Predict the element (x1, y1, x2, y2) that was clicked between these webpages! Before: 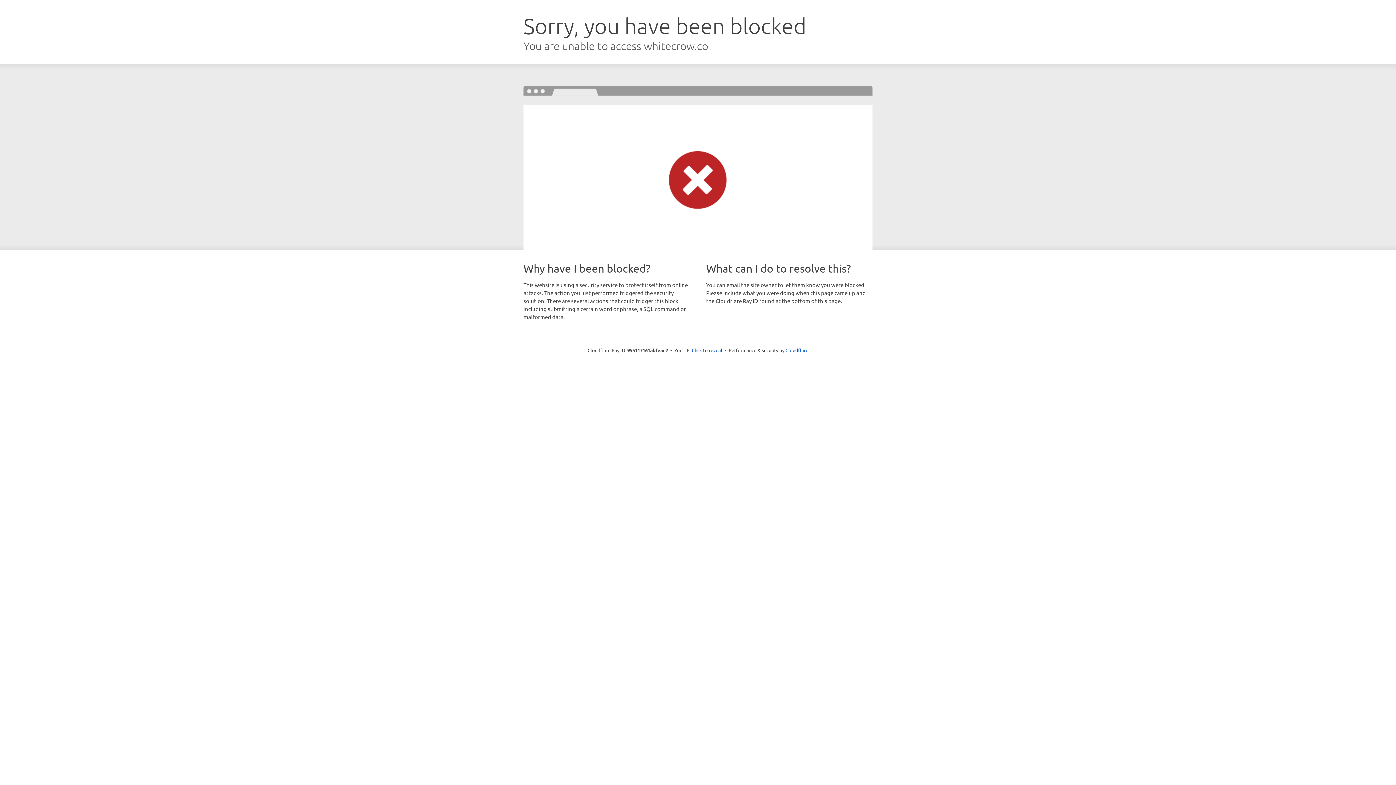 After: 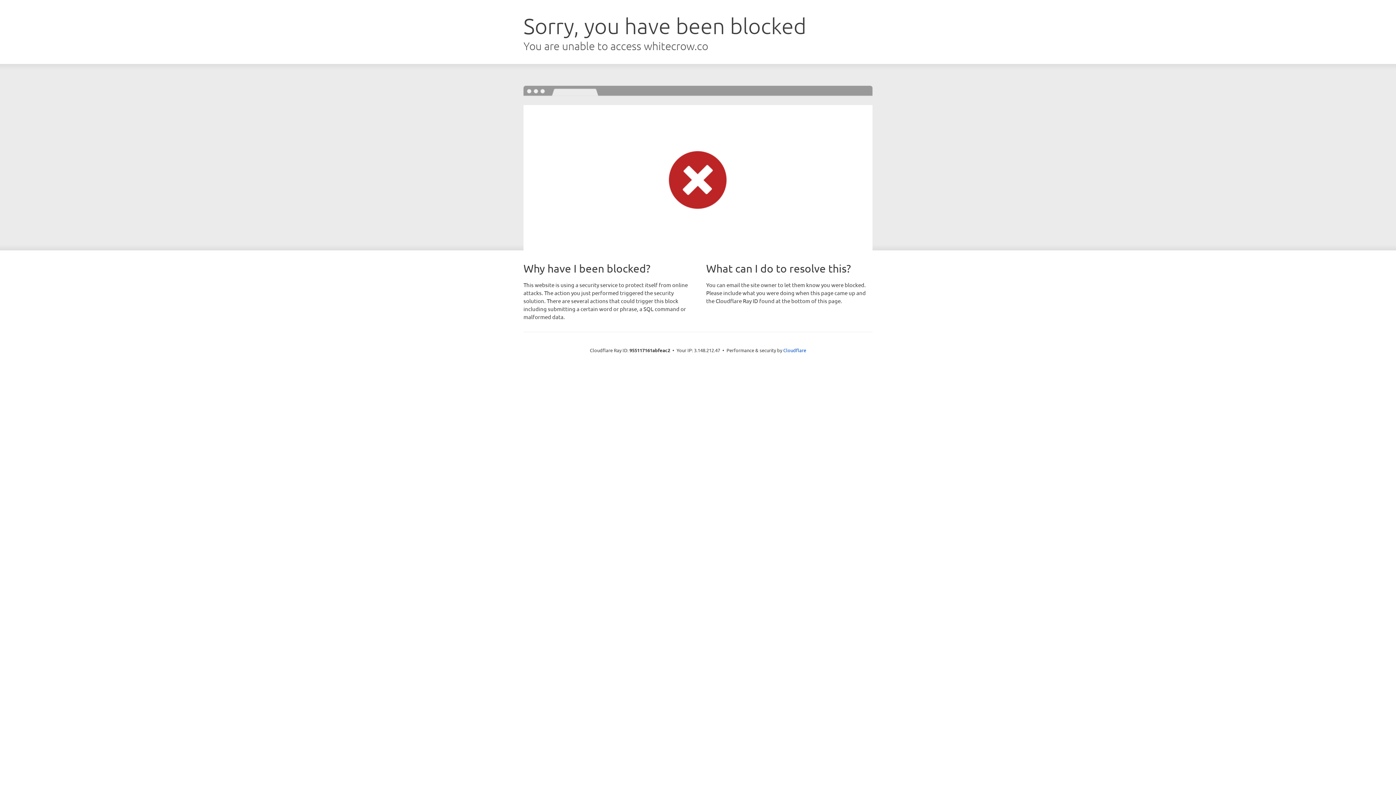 Action: bbox: (692, 346, 722, 353) label: Click to reveal